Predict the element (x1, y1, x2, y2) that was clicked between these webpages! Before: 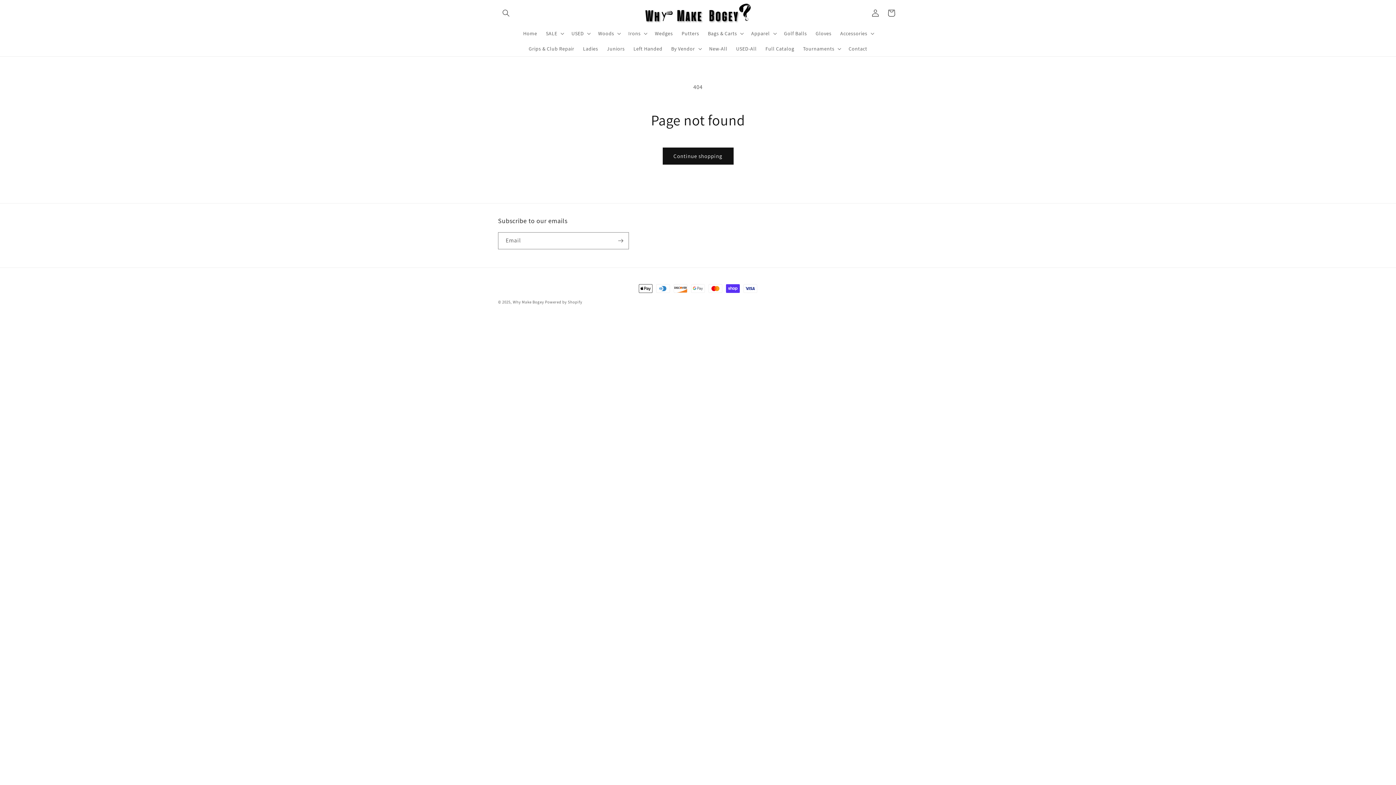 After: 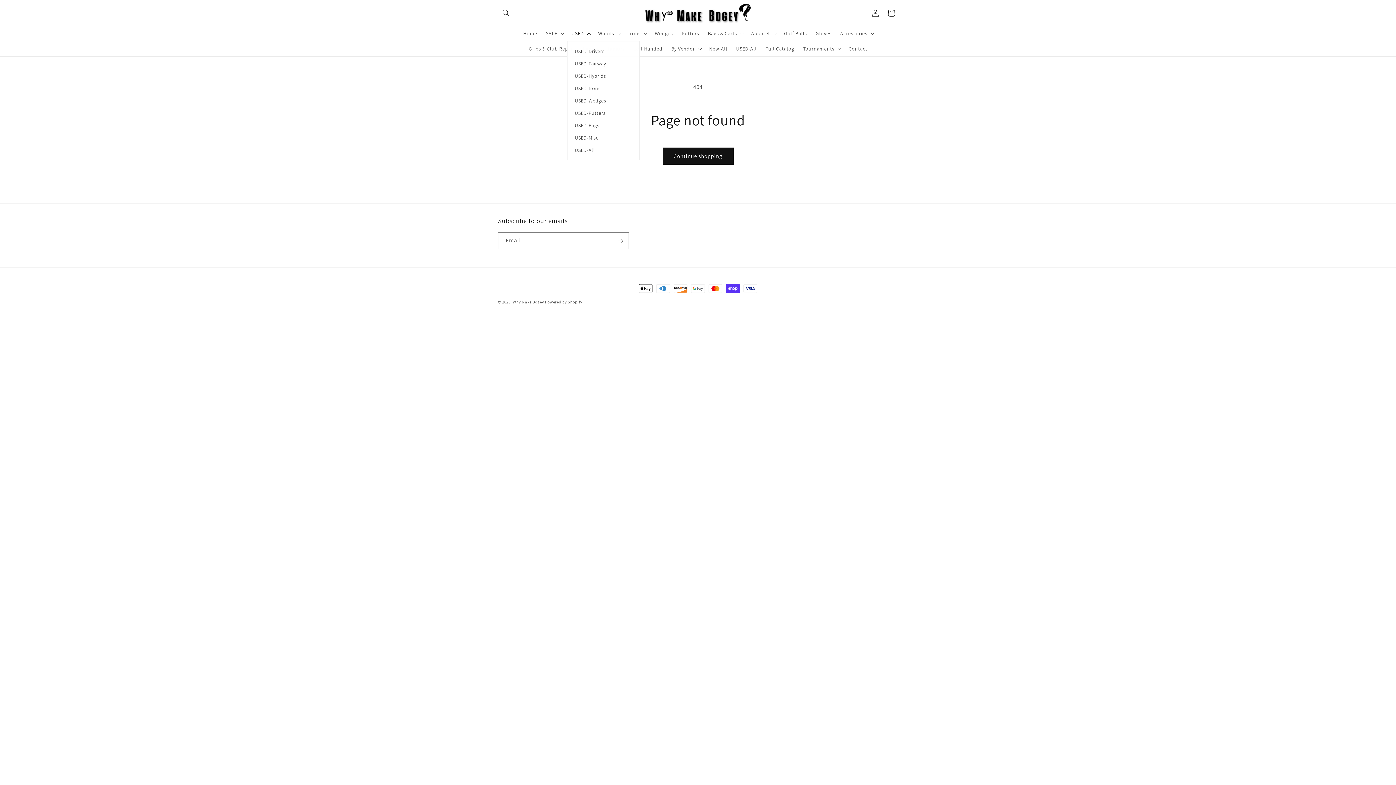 Action: label: USED bbox: (567, 25, 593, 41)